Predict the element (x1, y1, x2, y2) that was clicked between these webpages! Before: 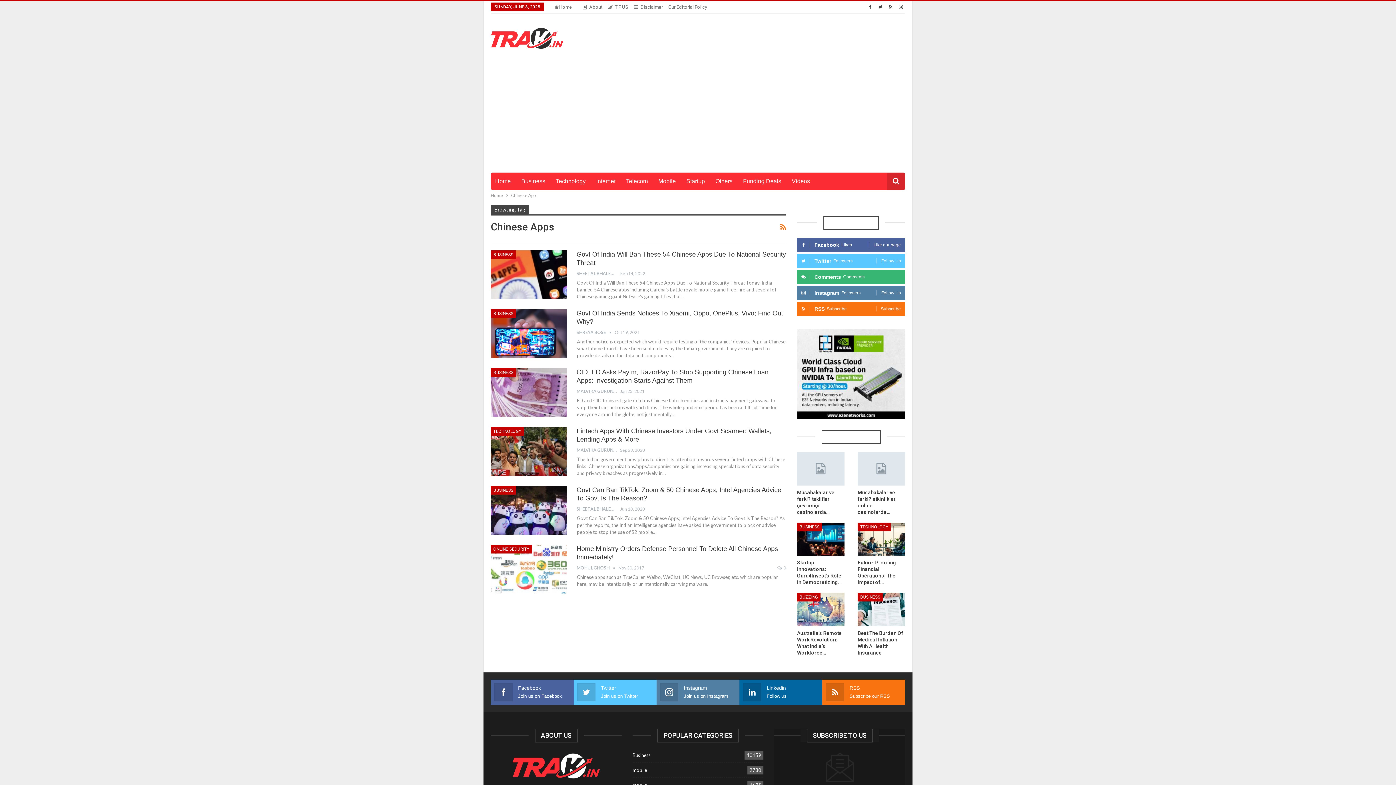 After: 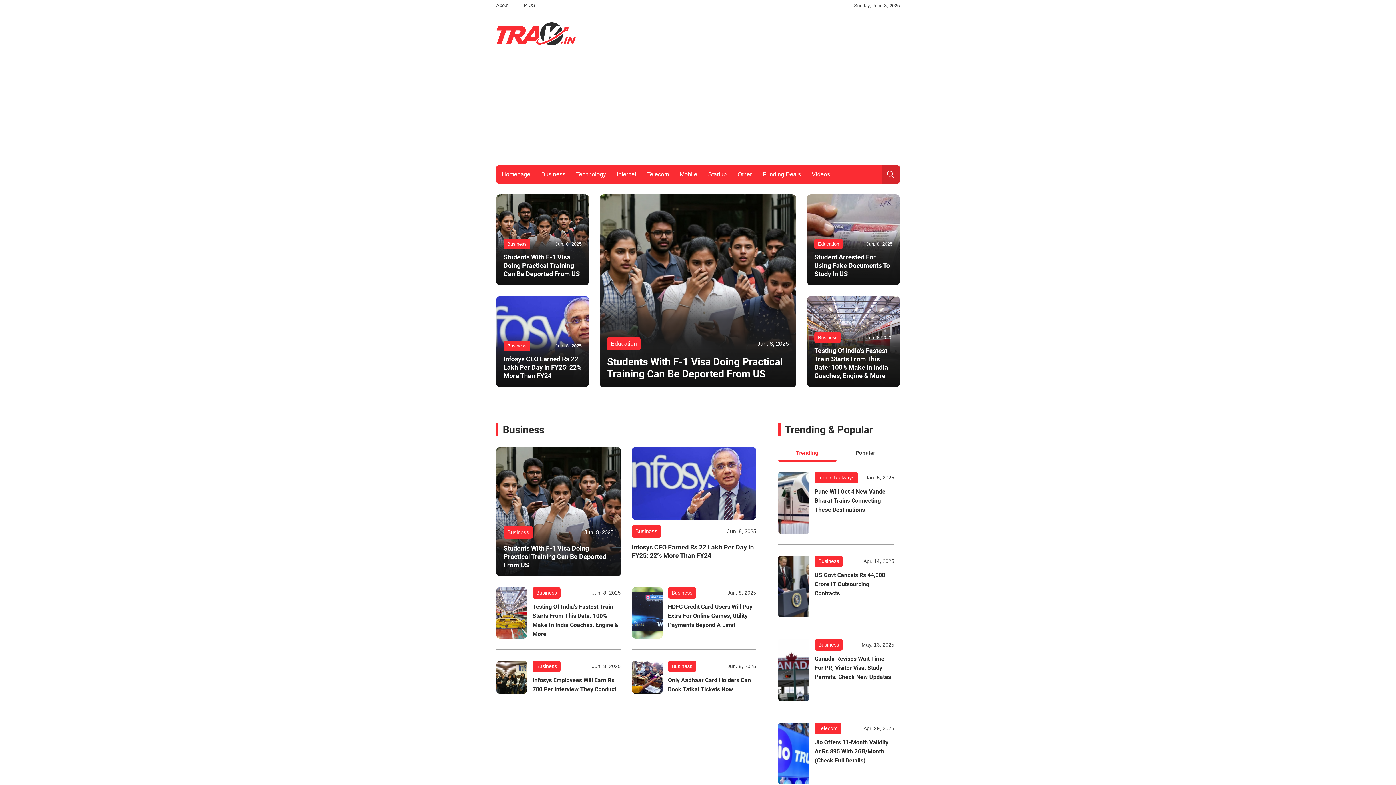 Action: bbox: (490, 191, 503, 199) label: Home